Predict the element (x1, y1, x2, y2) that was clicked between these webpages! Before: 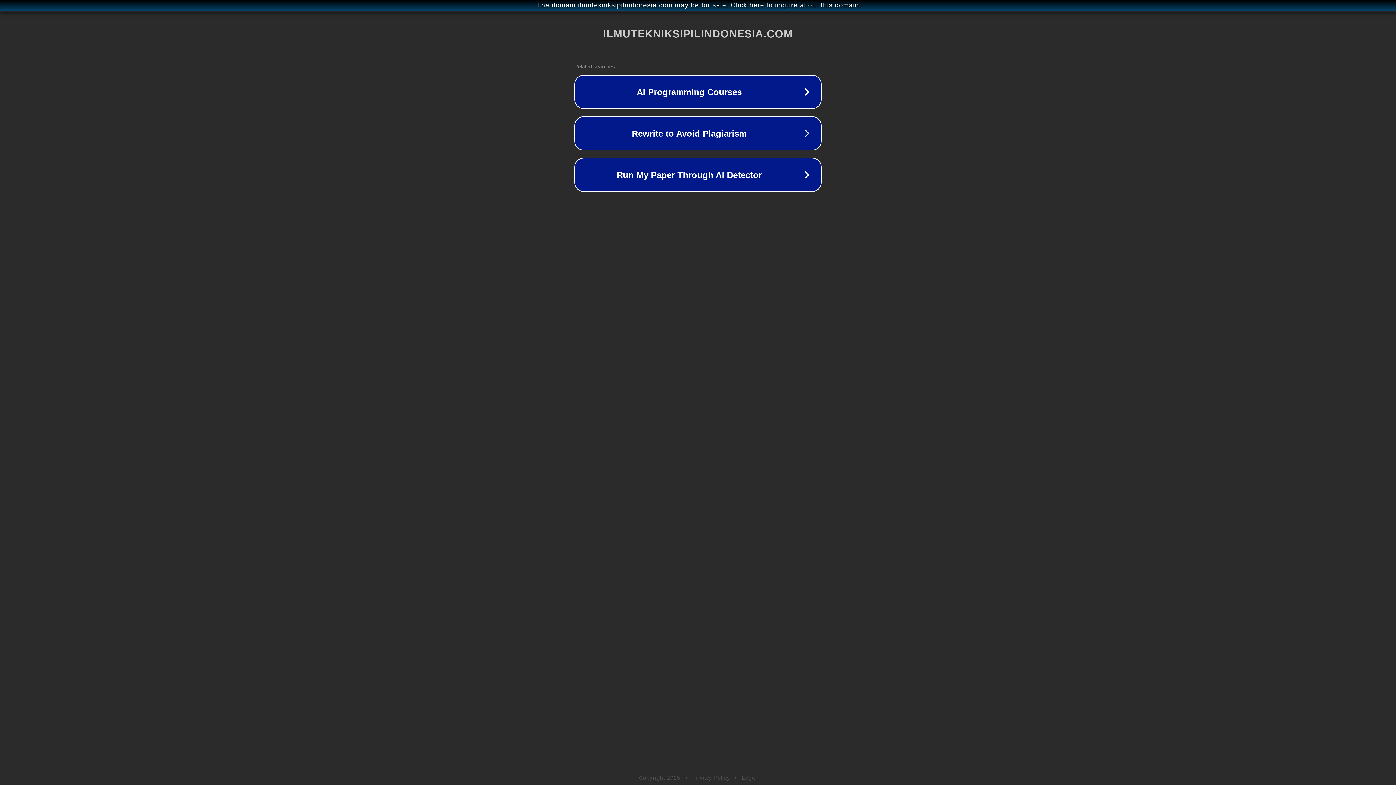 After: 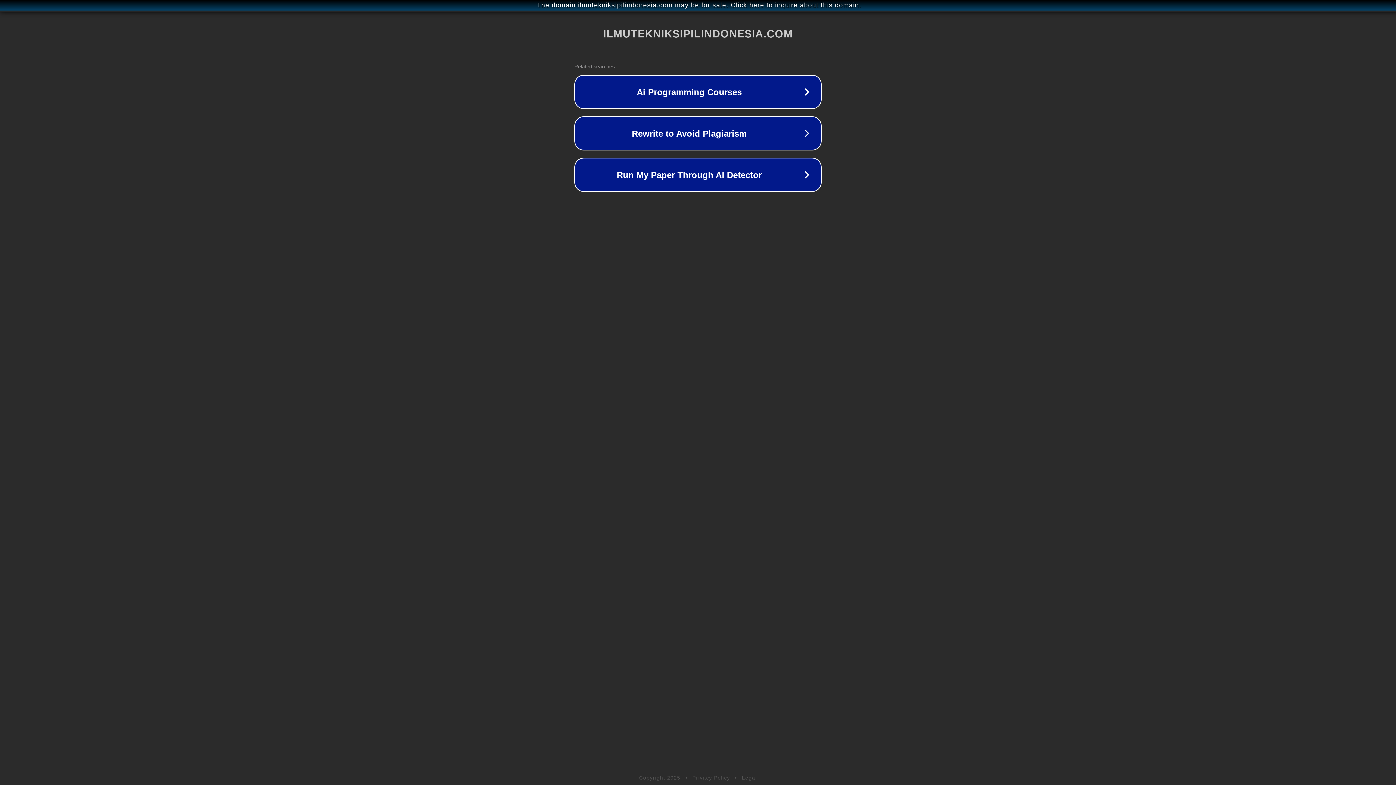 Action: label: Privacy Policy bbox: (692, 775, 730, 781)